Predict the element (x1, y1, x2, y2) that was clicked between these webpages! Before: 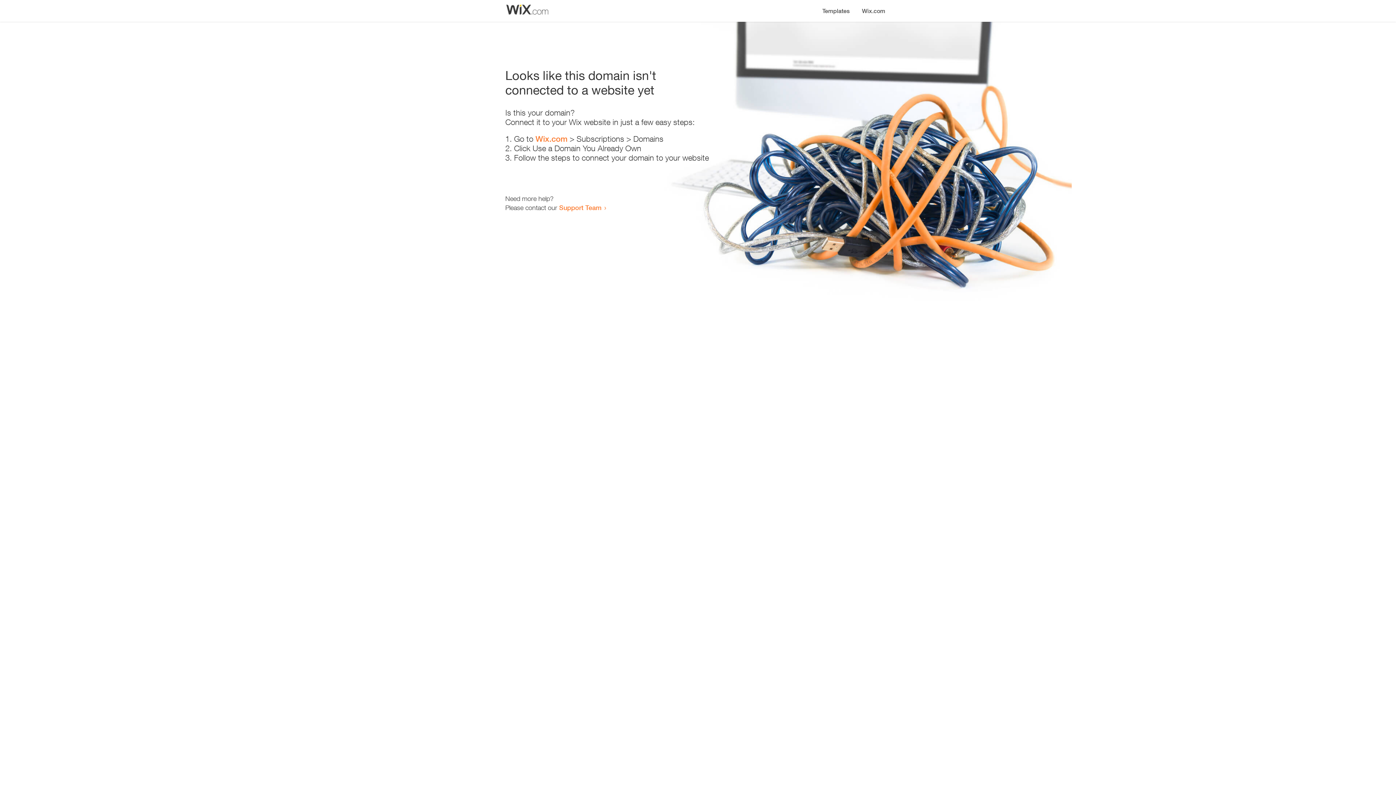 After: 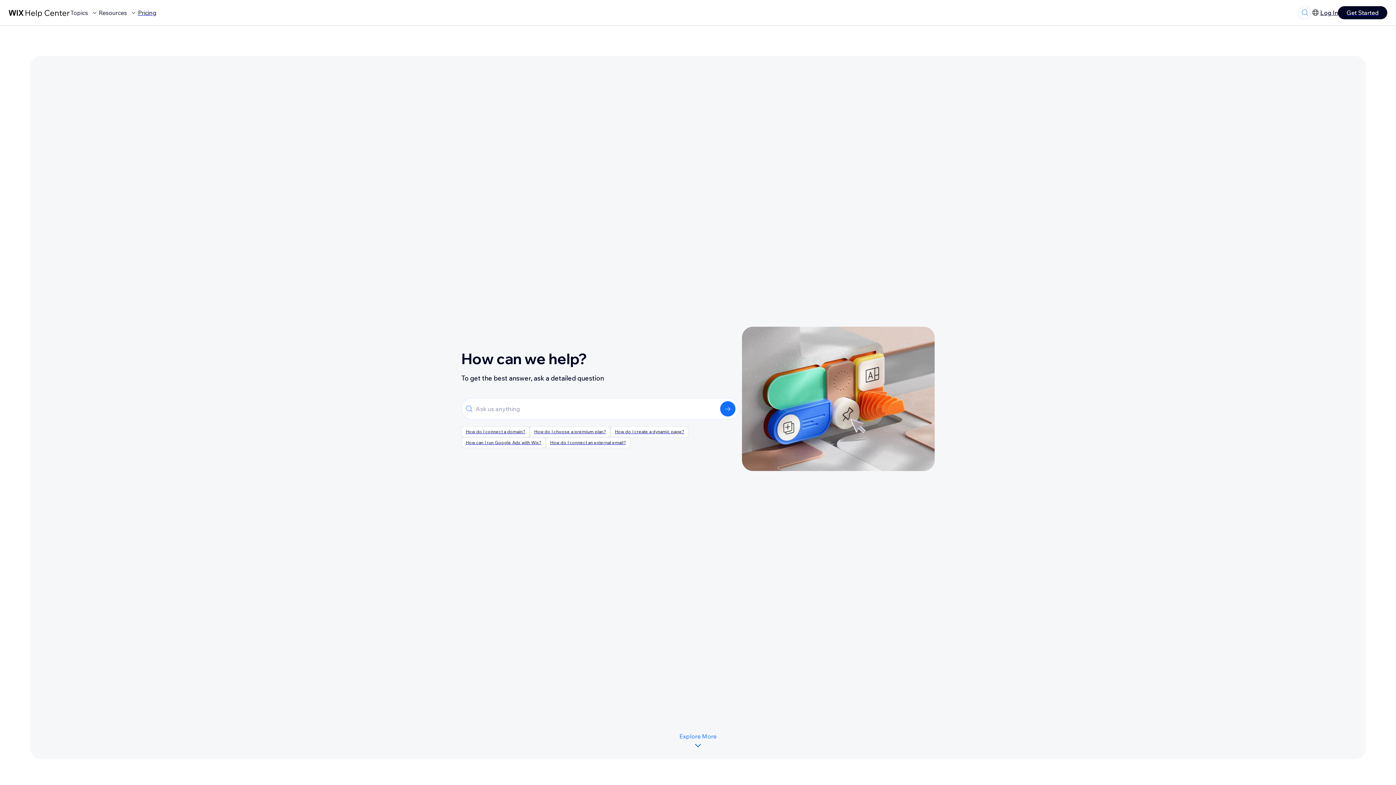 Action: label: Support Team bbox: (559, 203, 601, 211)